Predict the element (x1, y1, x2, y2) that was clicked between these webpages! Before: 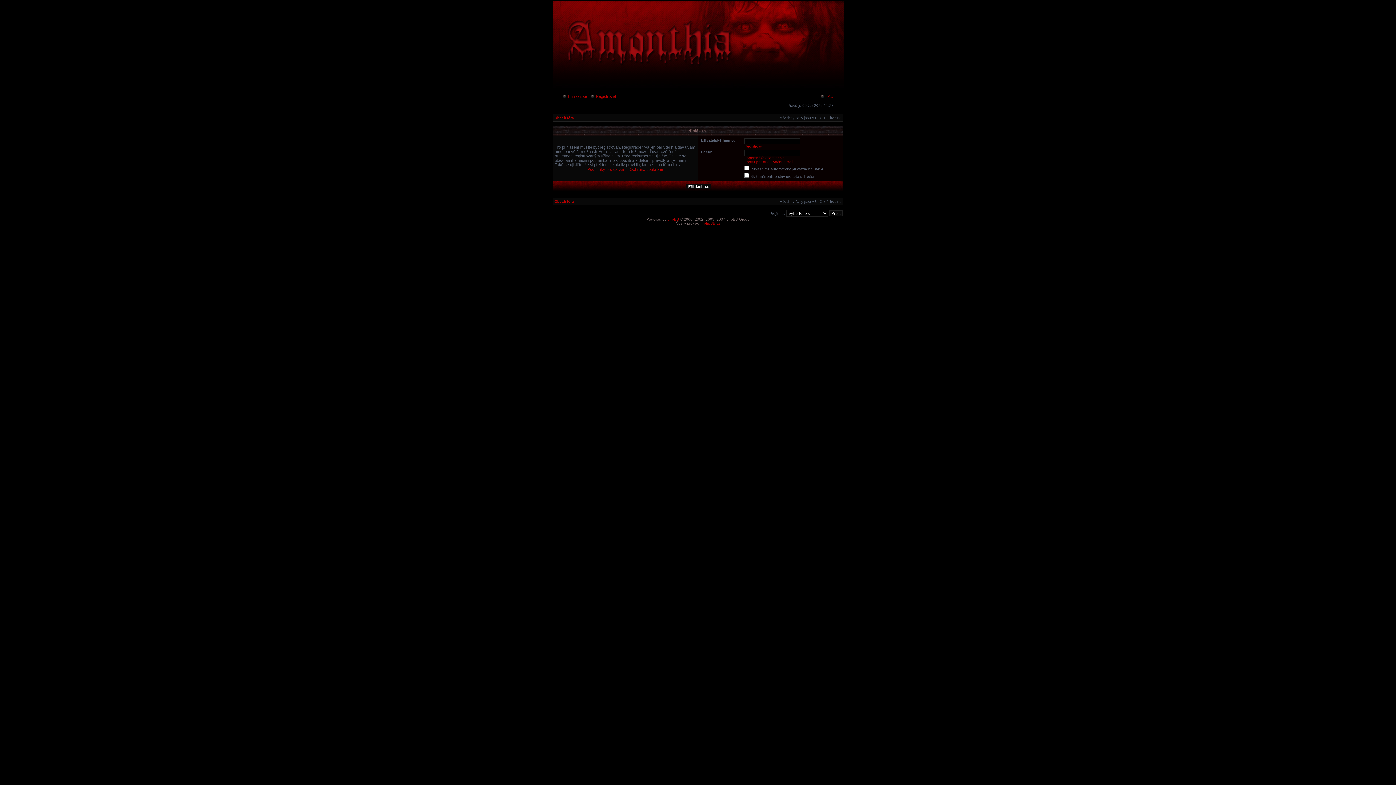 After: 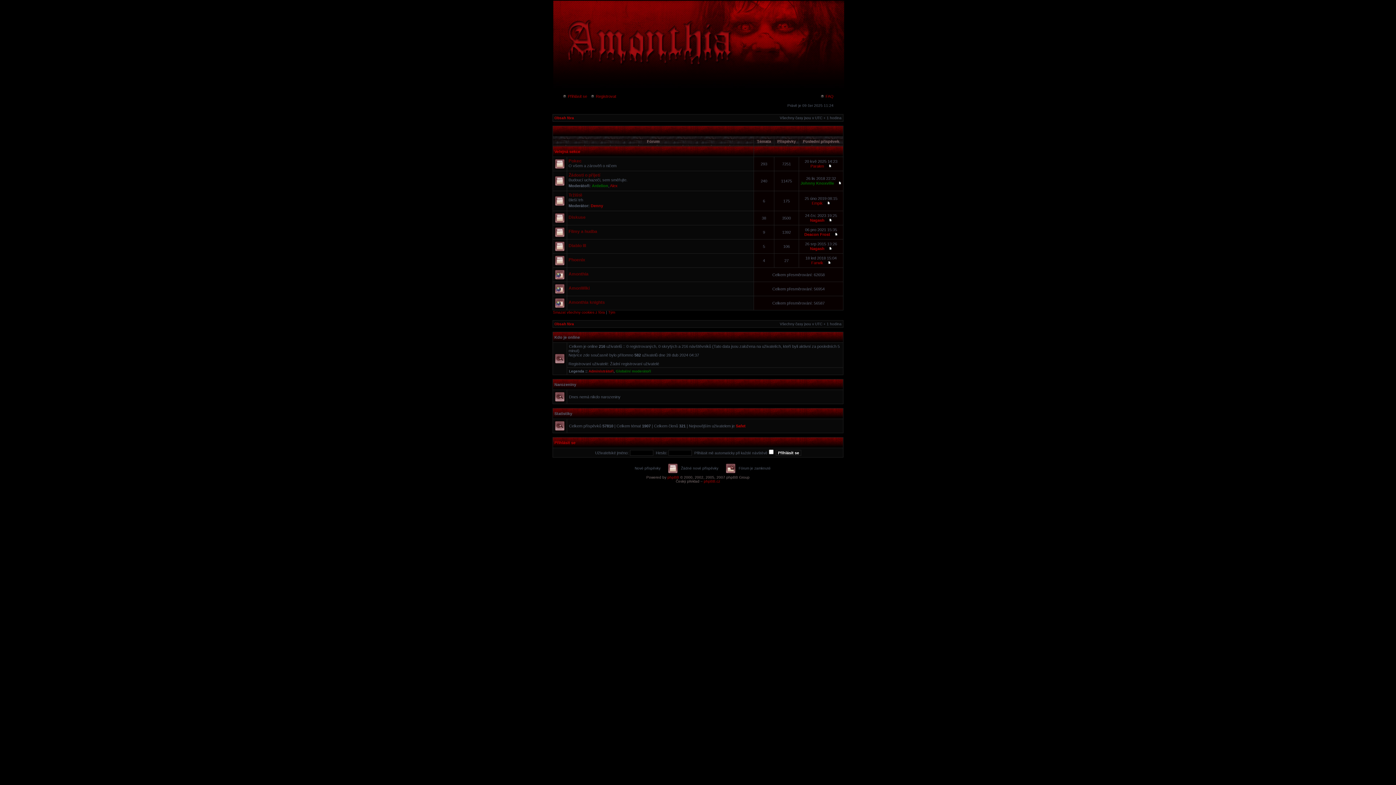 Action: bbox: (554, 116, 574, 120) label: Obsah fóra